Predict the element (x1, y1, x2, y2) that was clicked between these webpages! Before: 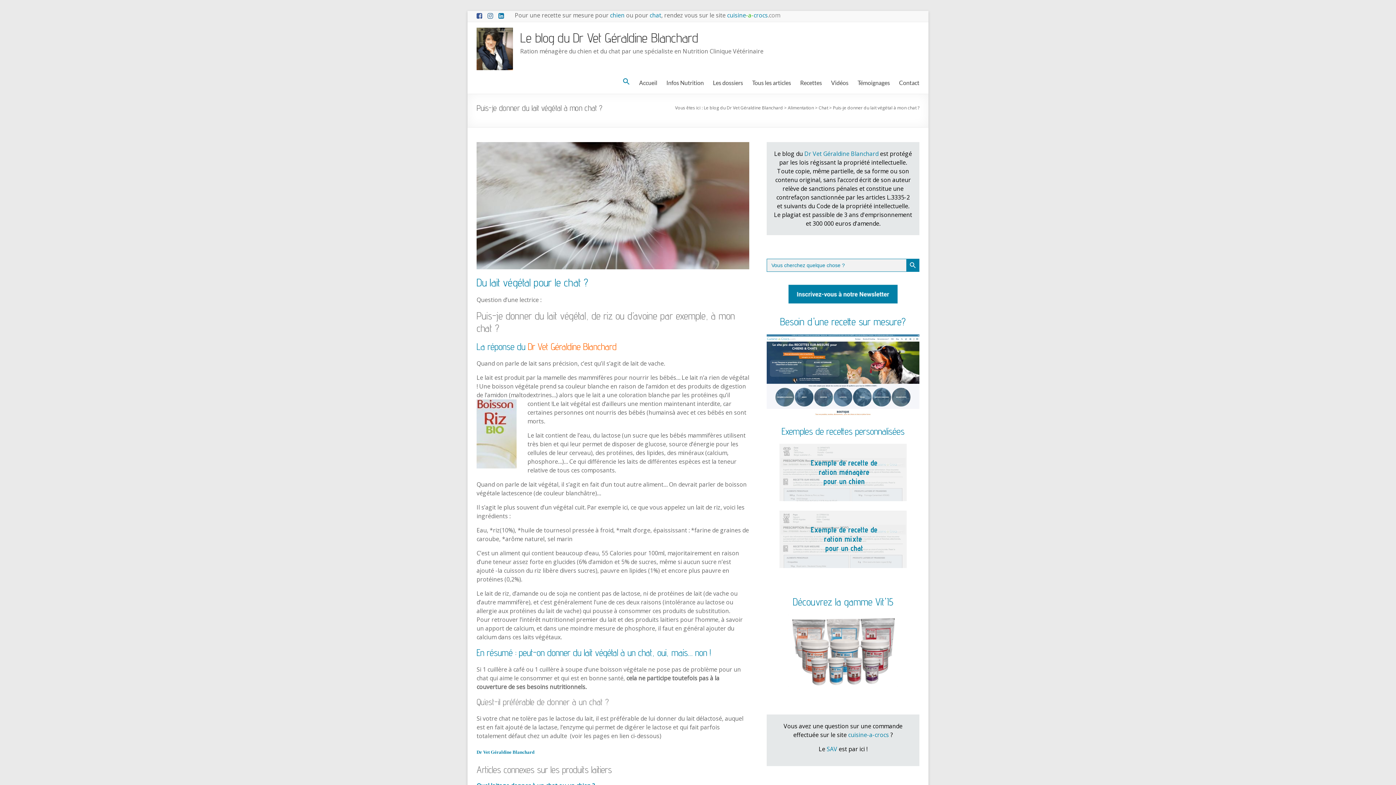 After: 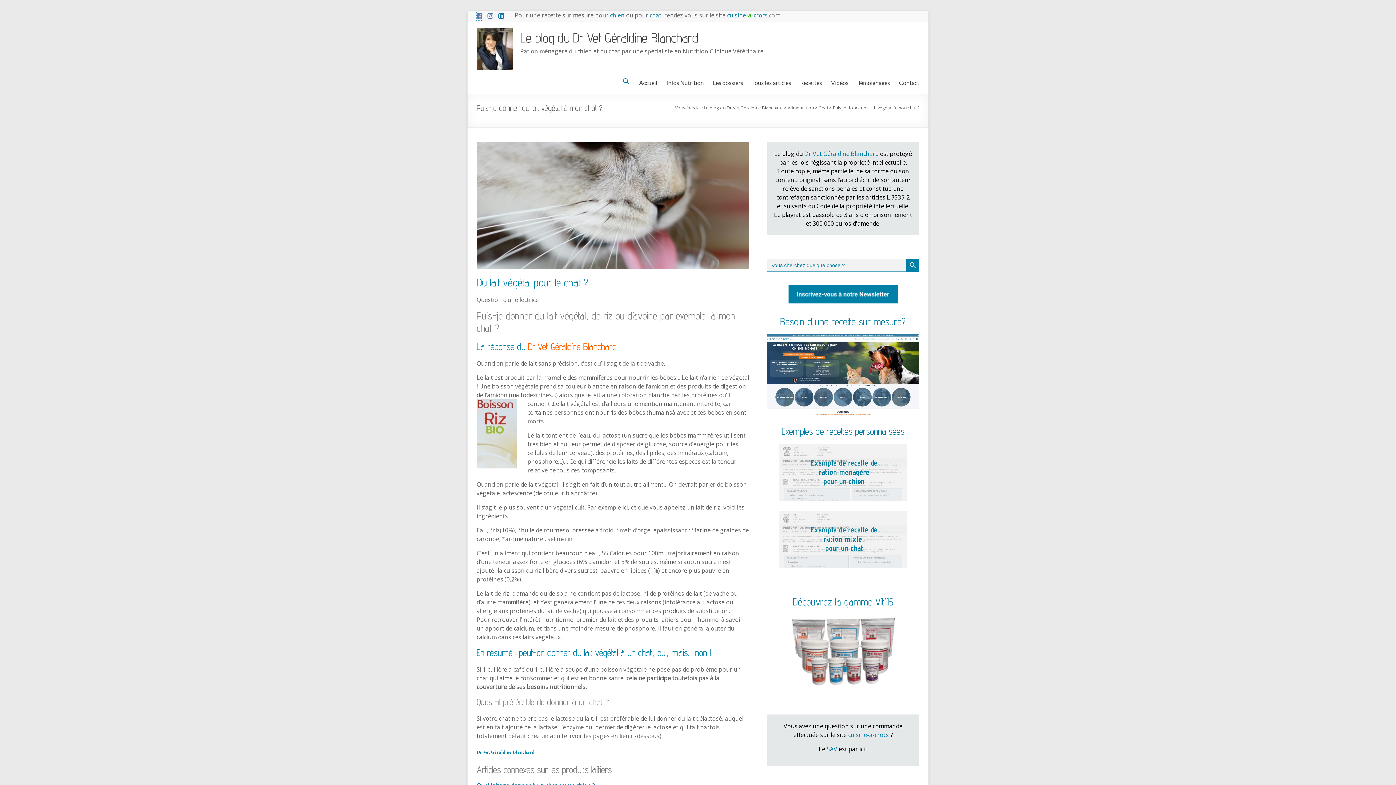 Action: bbox: (476, 12, 482, 20)